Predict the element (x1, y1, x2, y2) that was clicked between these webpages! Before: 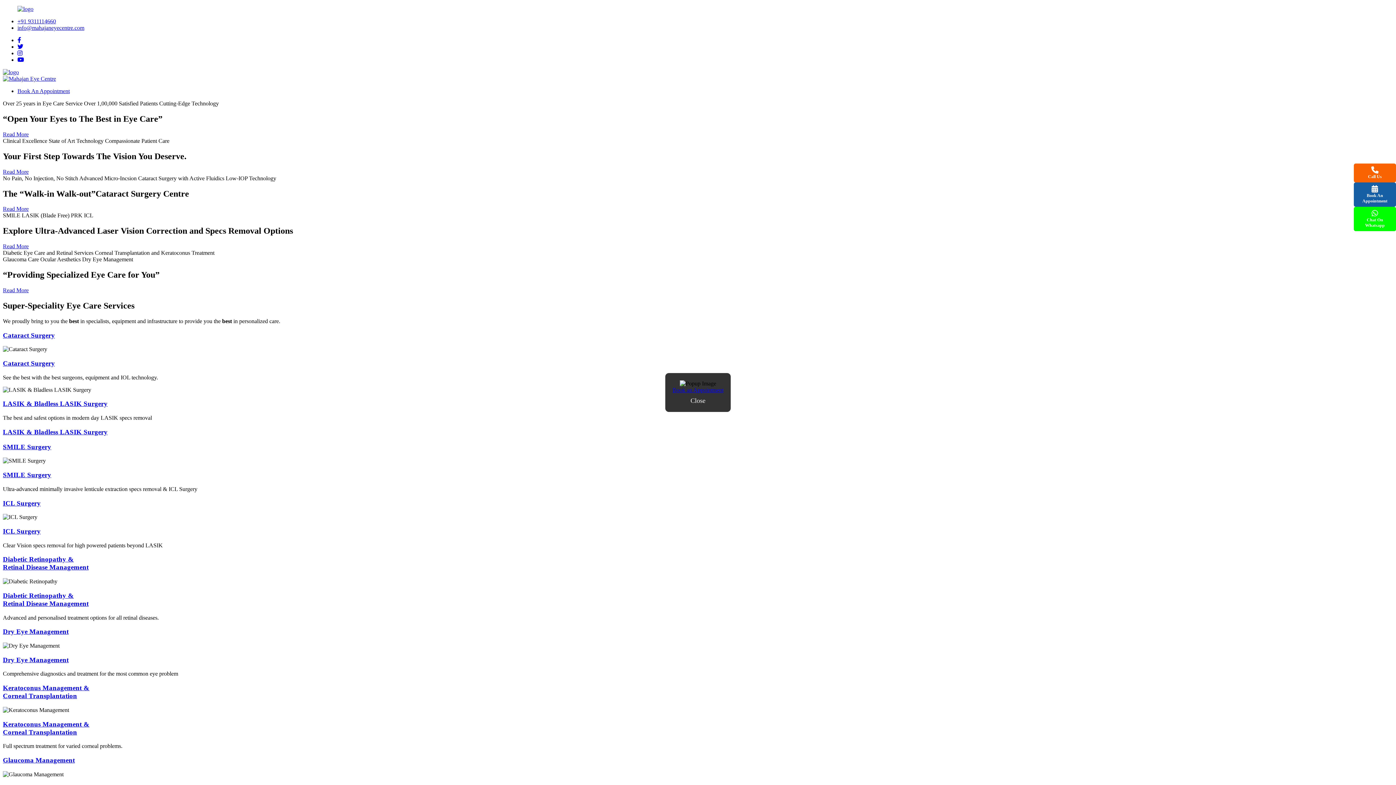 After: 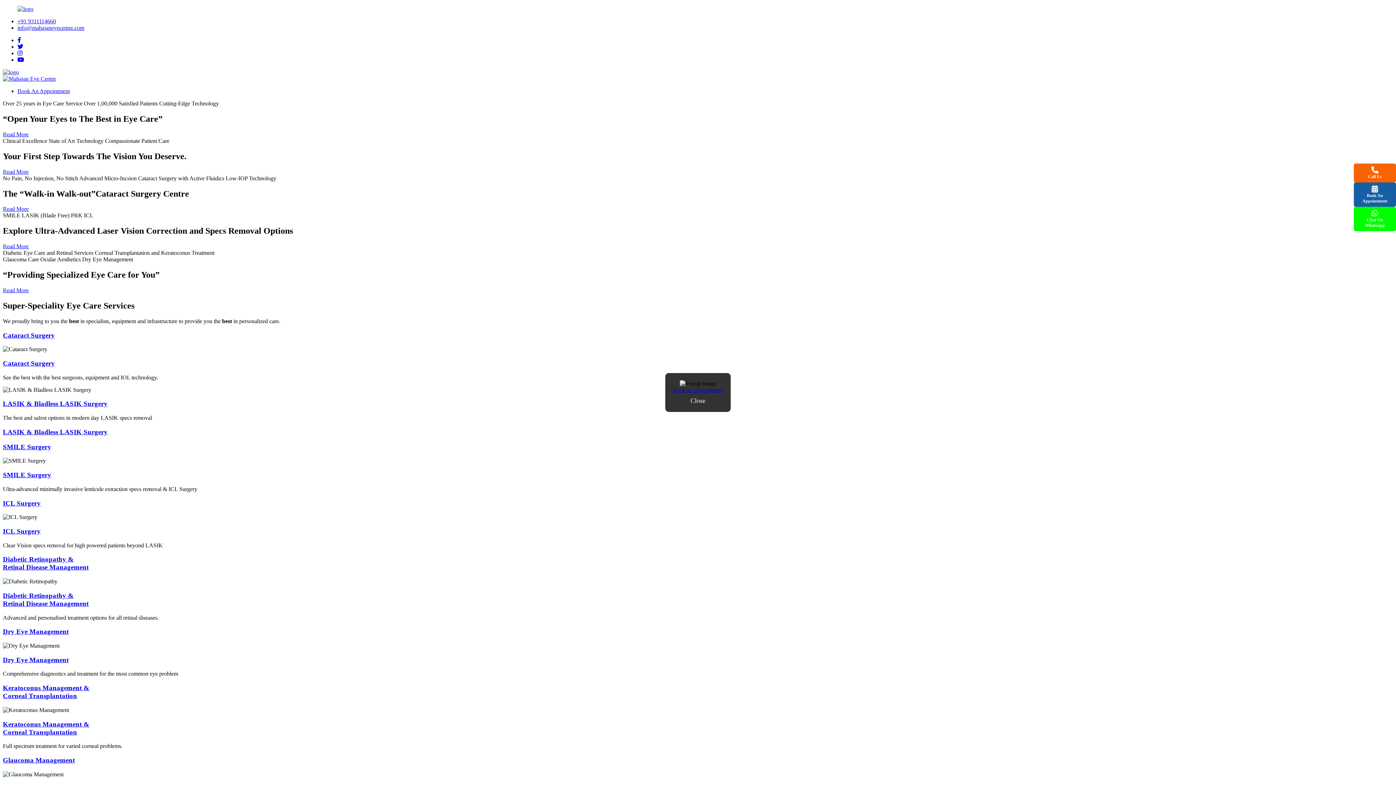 Action: bbox: (2, 443, 51, 450) label: SMILE Surgery